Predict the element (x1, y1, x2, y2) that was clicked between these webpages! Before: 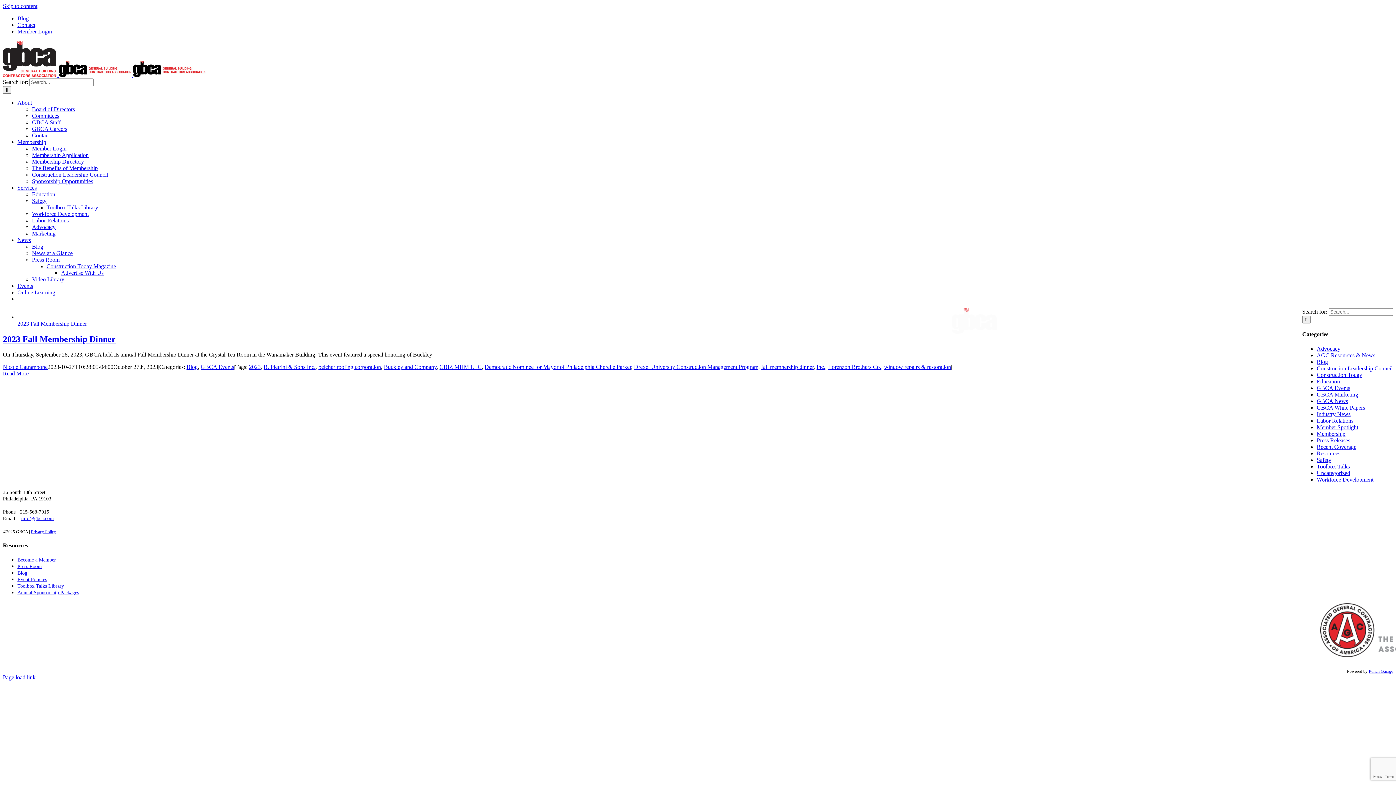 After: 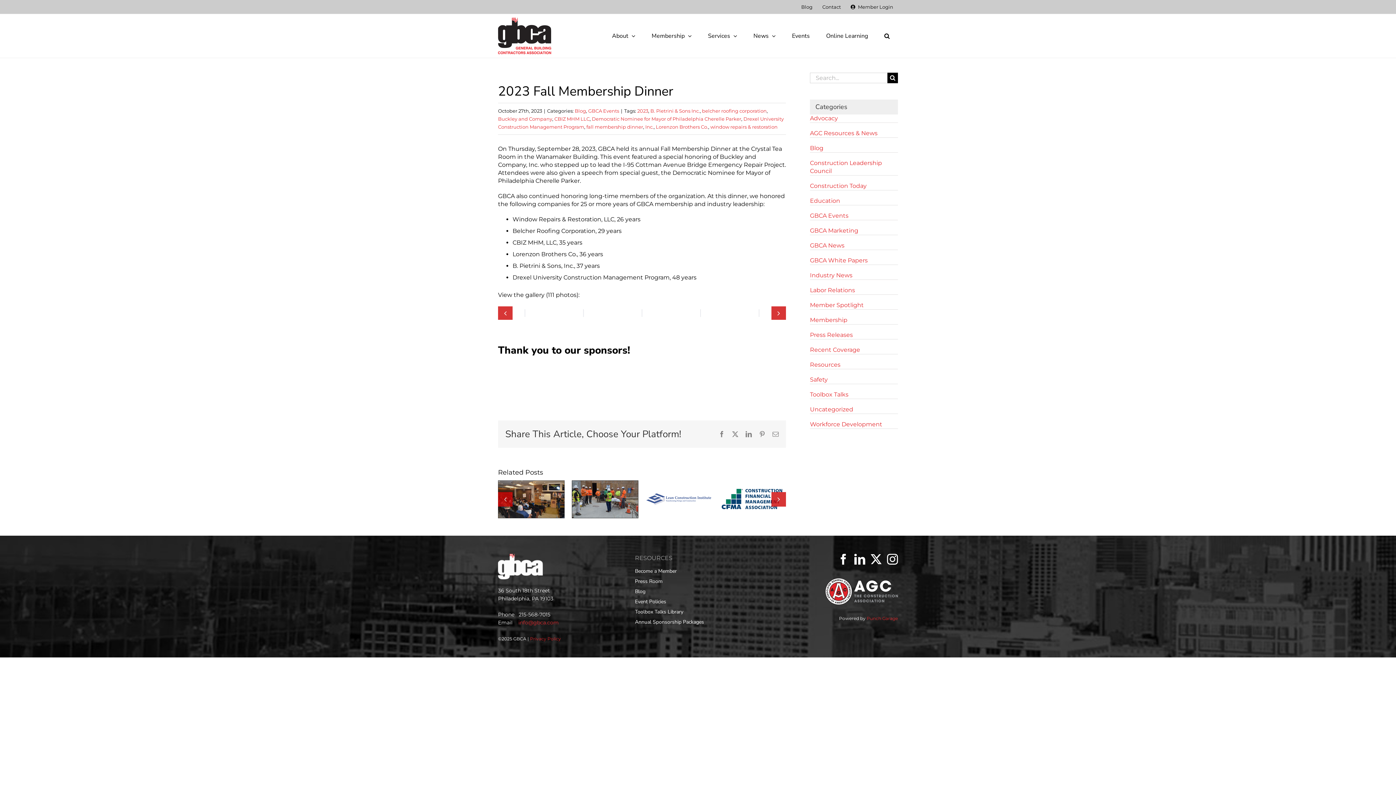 Action: label: 2023 Fall Membership Dinner bbox: (2, 334, 115, 343)